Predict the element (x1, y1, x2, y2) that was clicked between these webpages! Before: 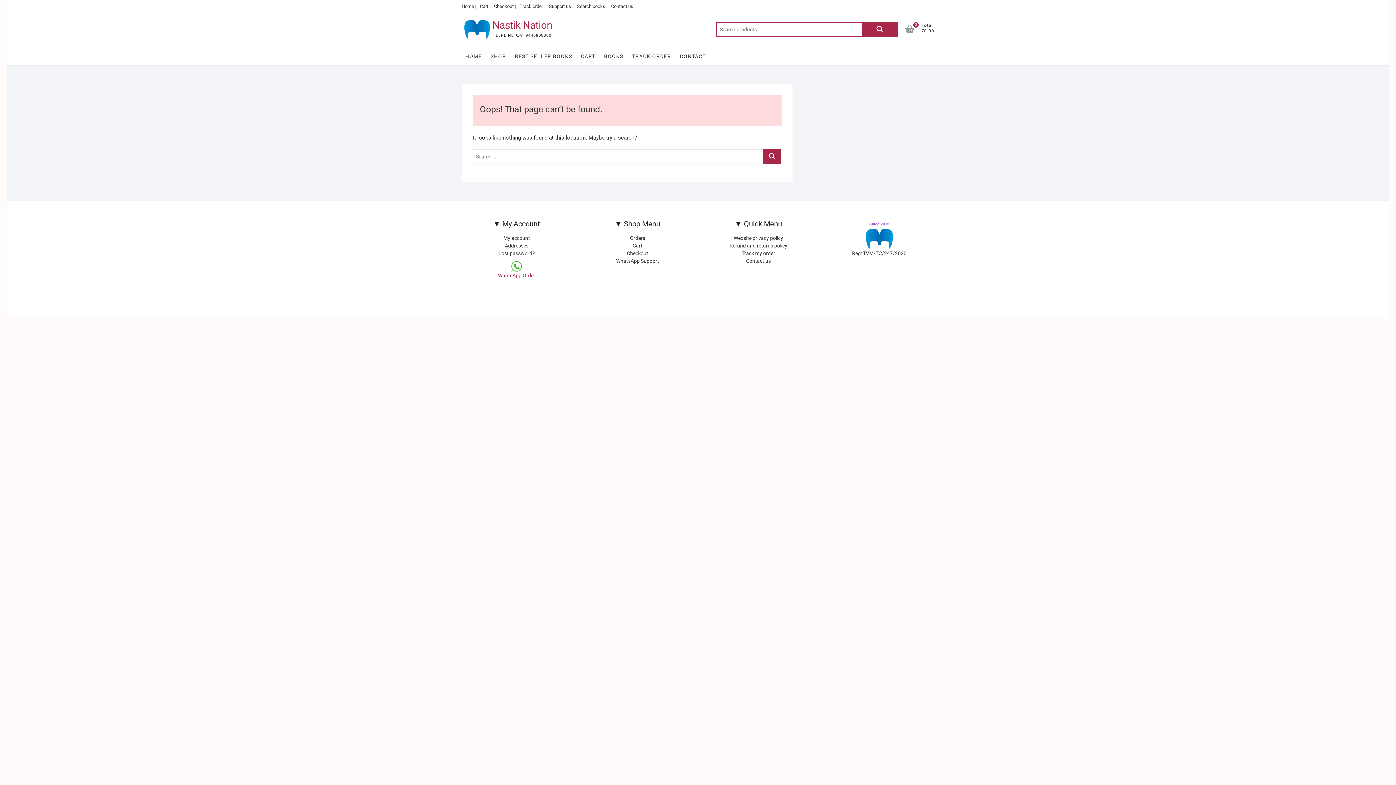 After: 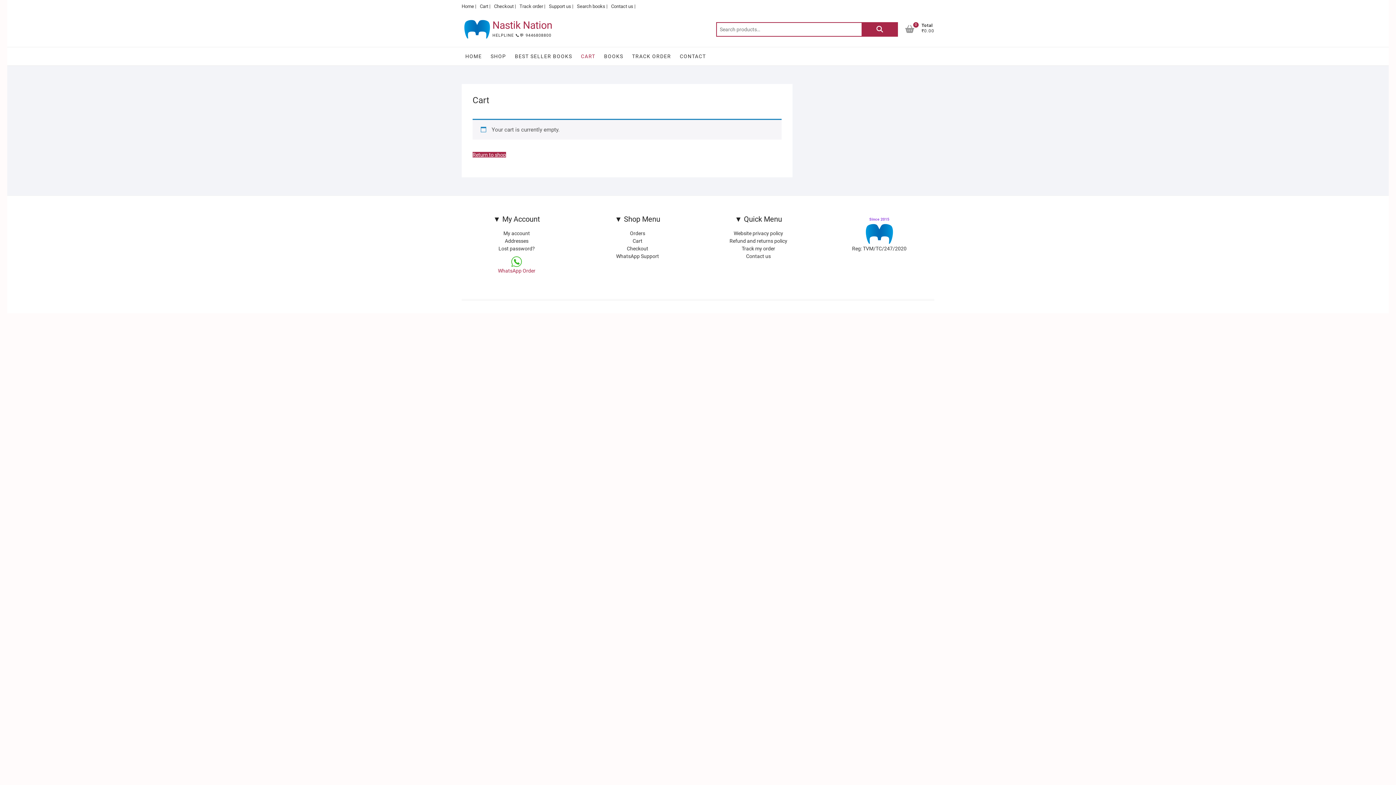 Action: label: 0 bbox: (905, 22, 921, 36)